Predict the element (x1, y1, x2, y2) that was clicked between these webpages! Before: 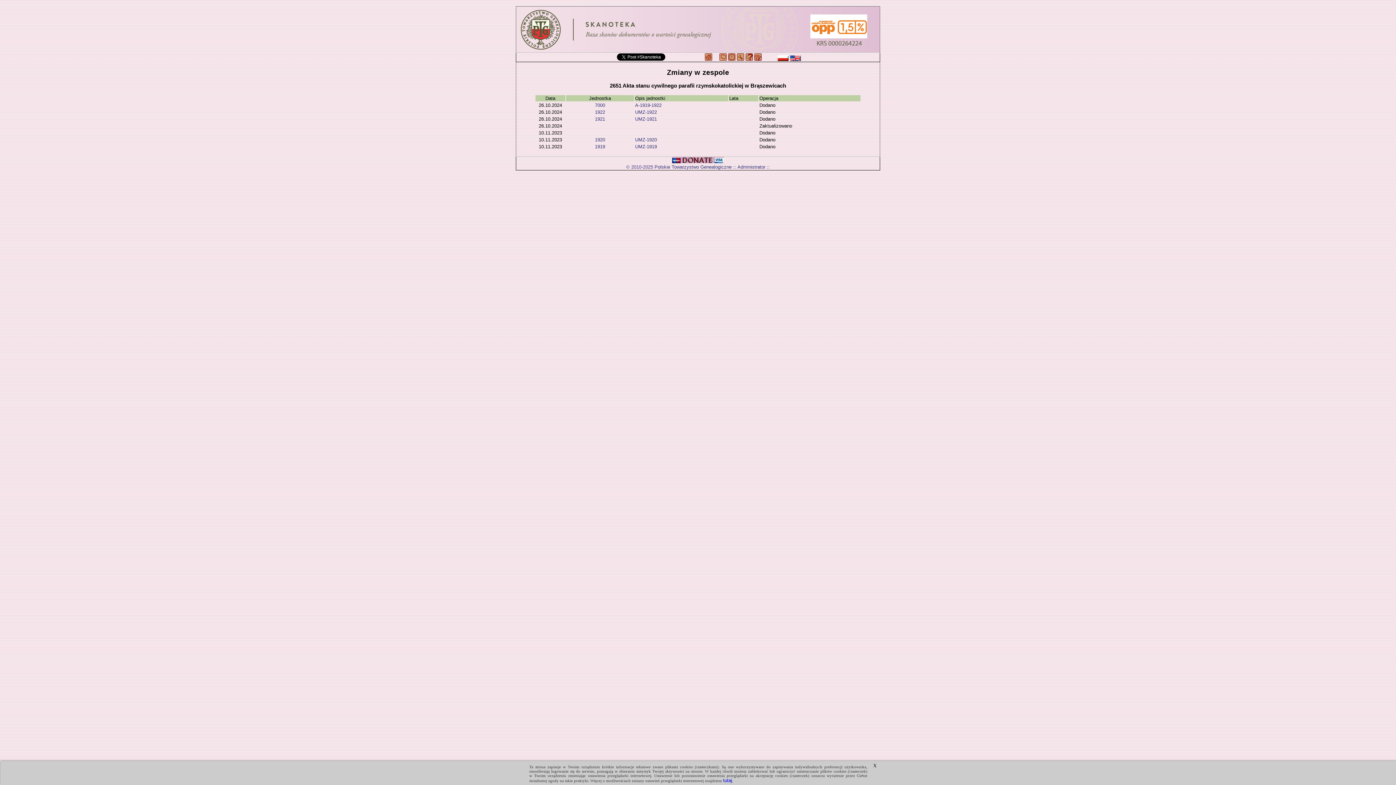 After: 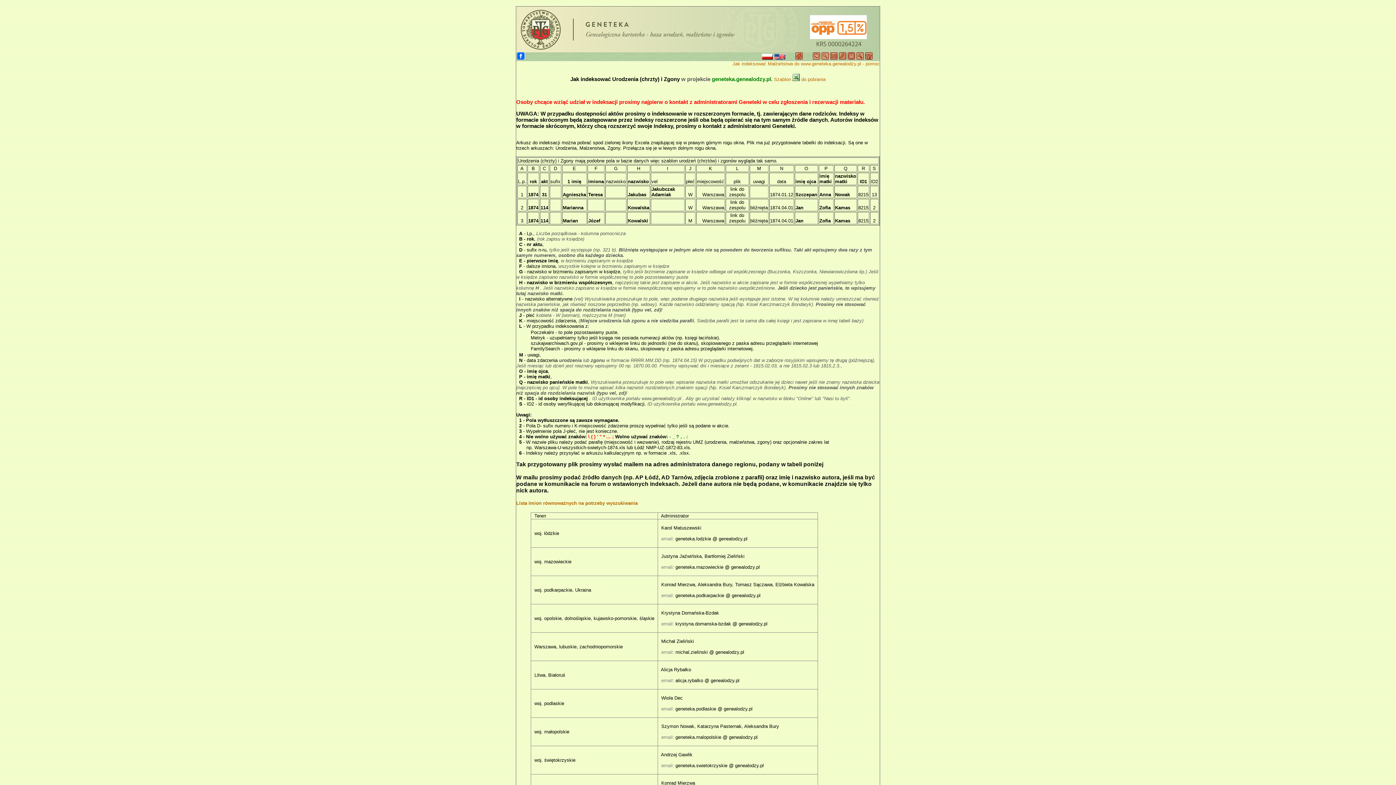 Action: bbox: (737, 55, 744, 60)